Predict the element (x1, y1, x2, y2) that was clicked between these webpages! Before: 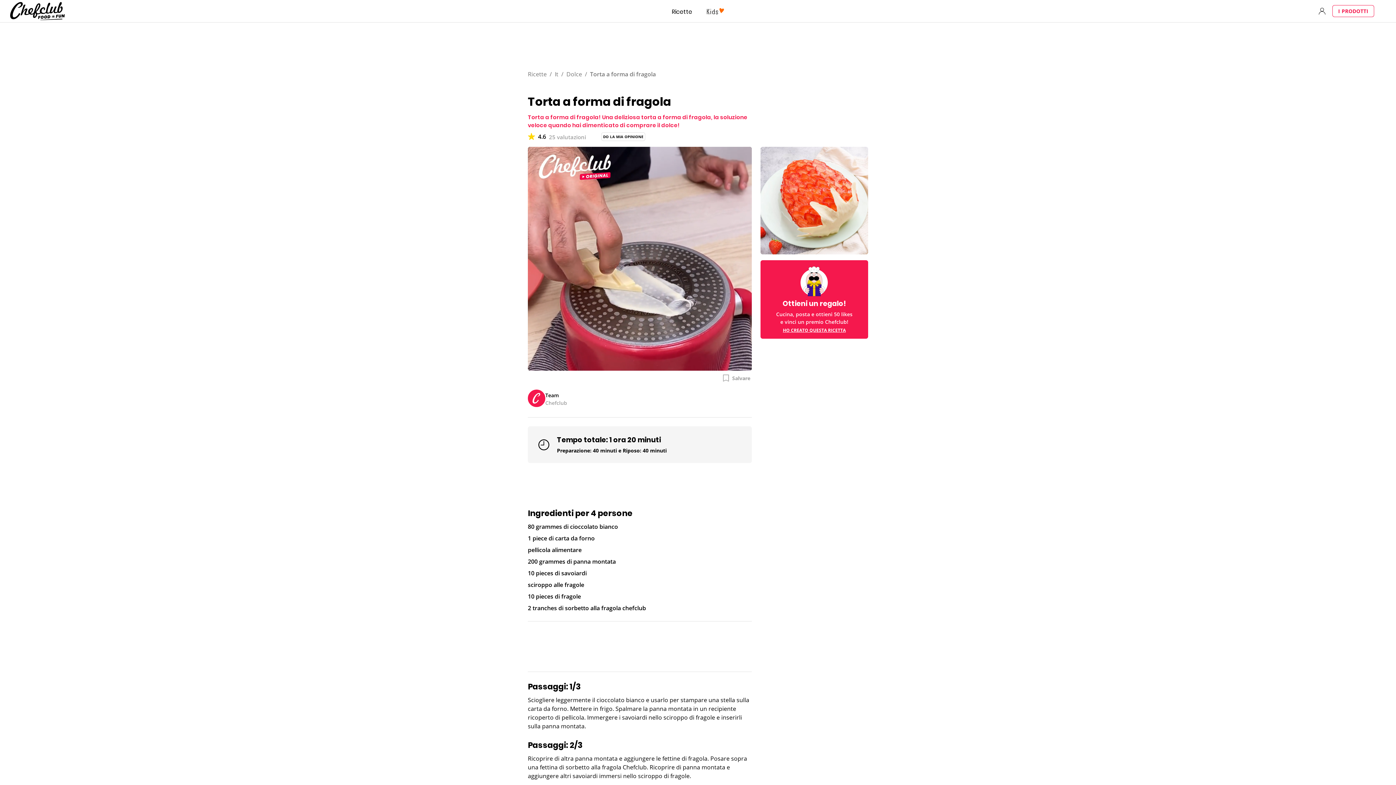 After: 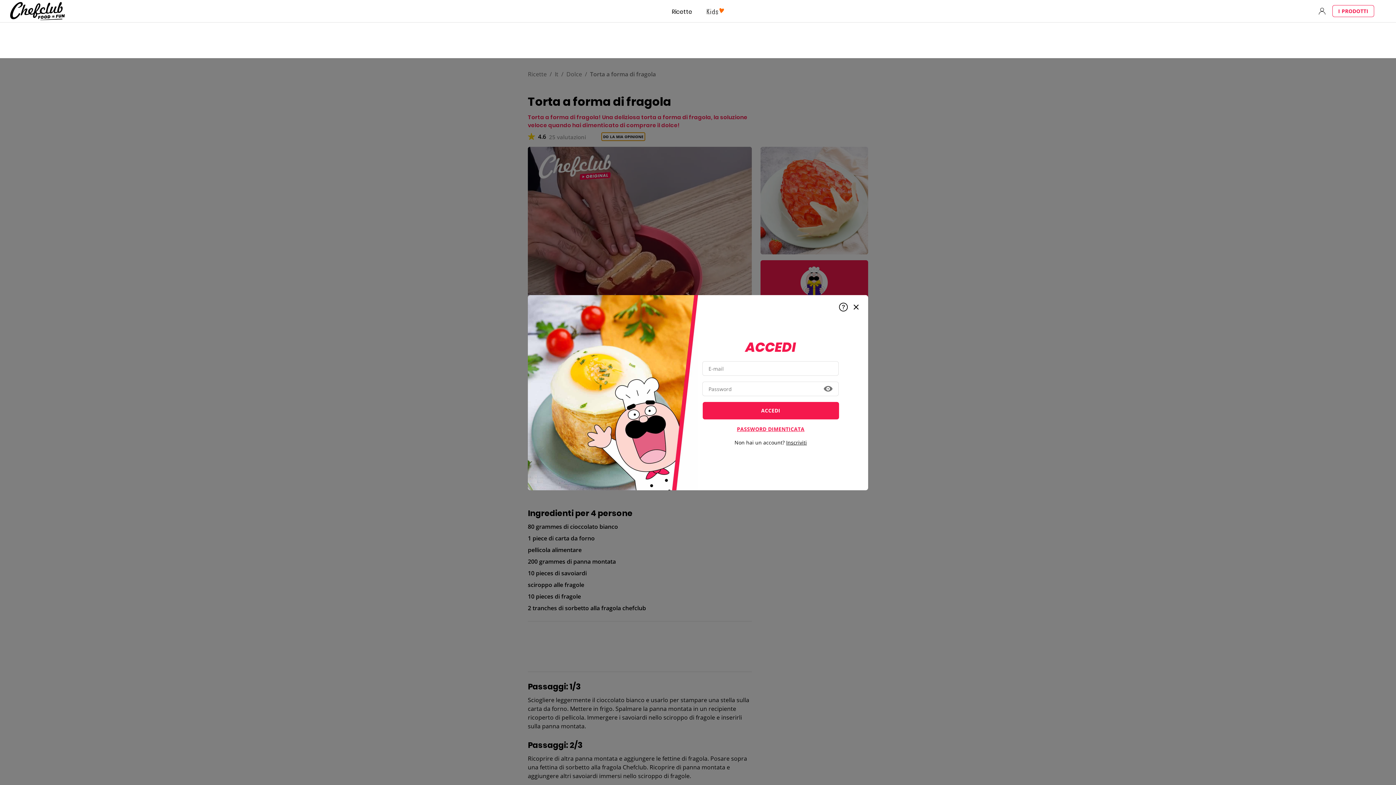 Action: label: DO LA MIA OPINIONE bbox: (599, 96, 643, 105)